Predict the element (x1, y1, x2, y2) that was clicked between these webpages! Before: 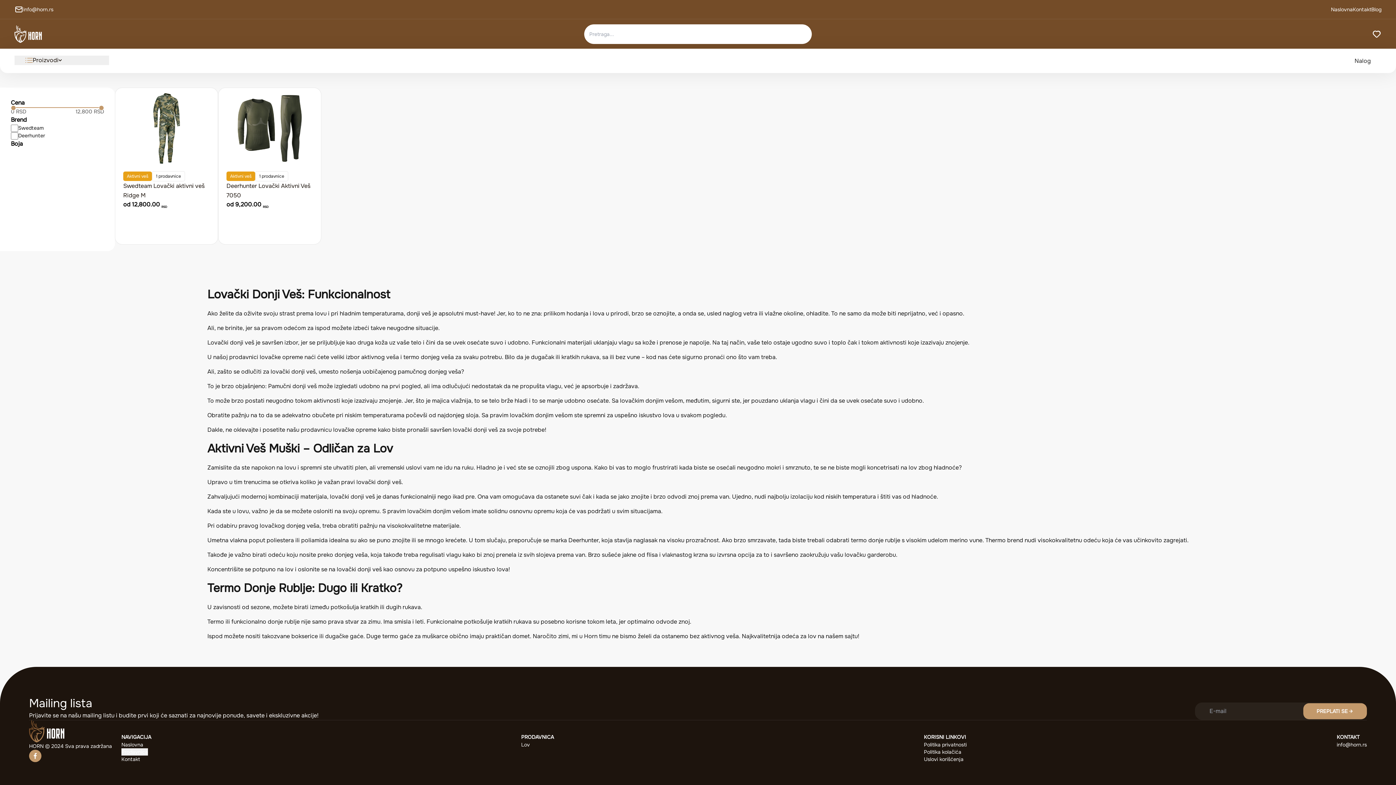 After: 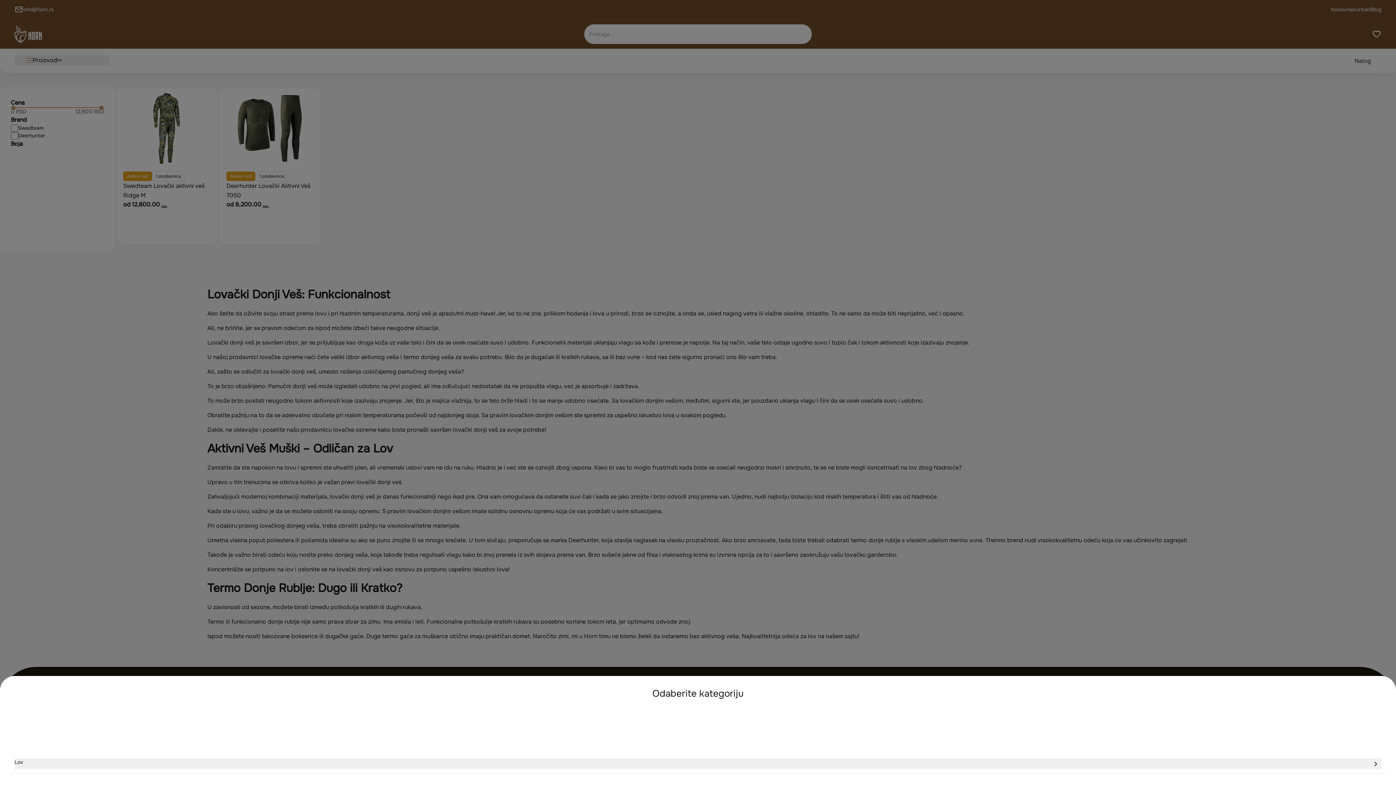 Action: bbox: (121, 748, 148, 756) label: Prodavnica